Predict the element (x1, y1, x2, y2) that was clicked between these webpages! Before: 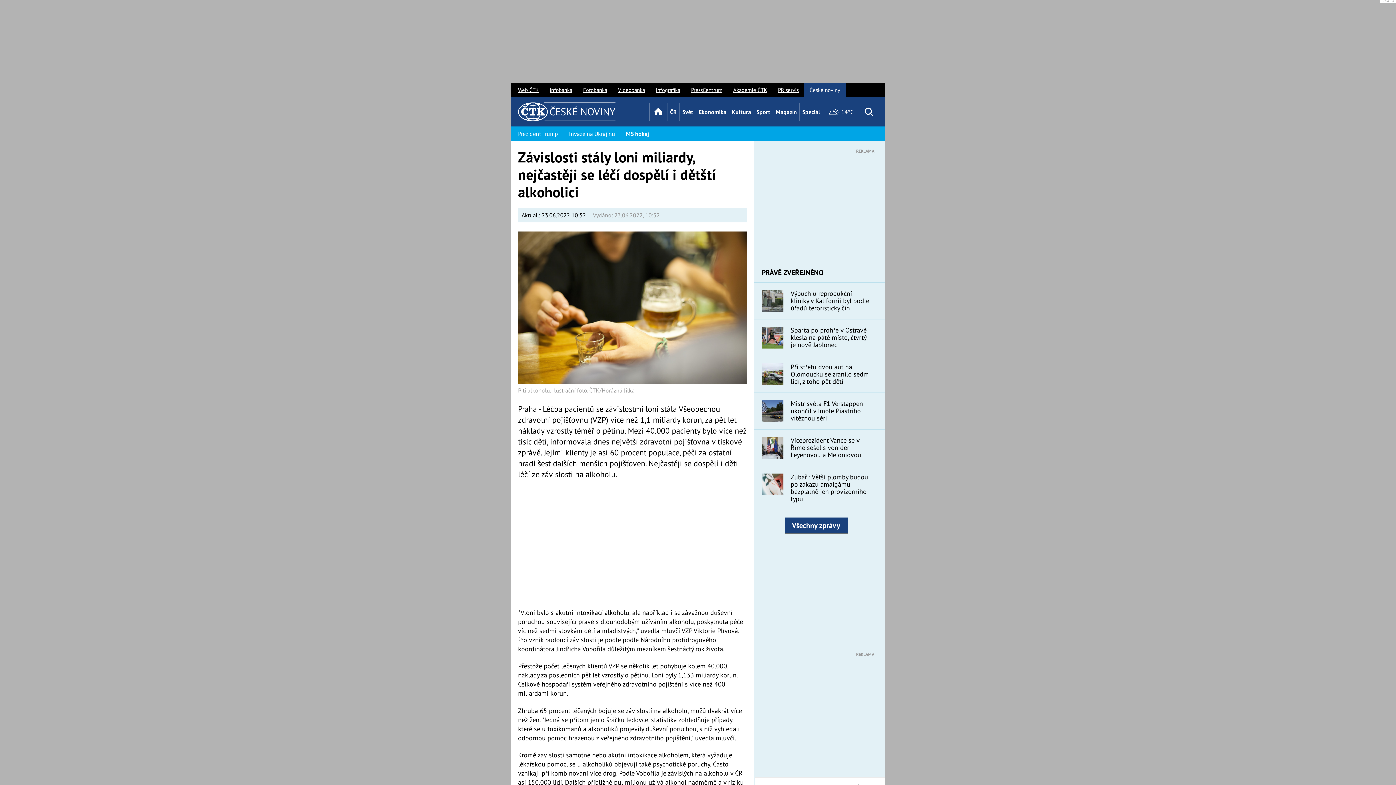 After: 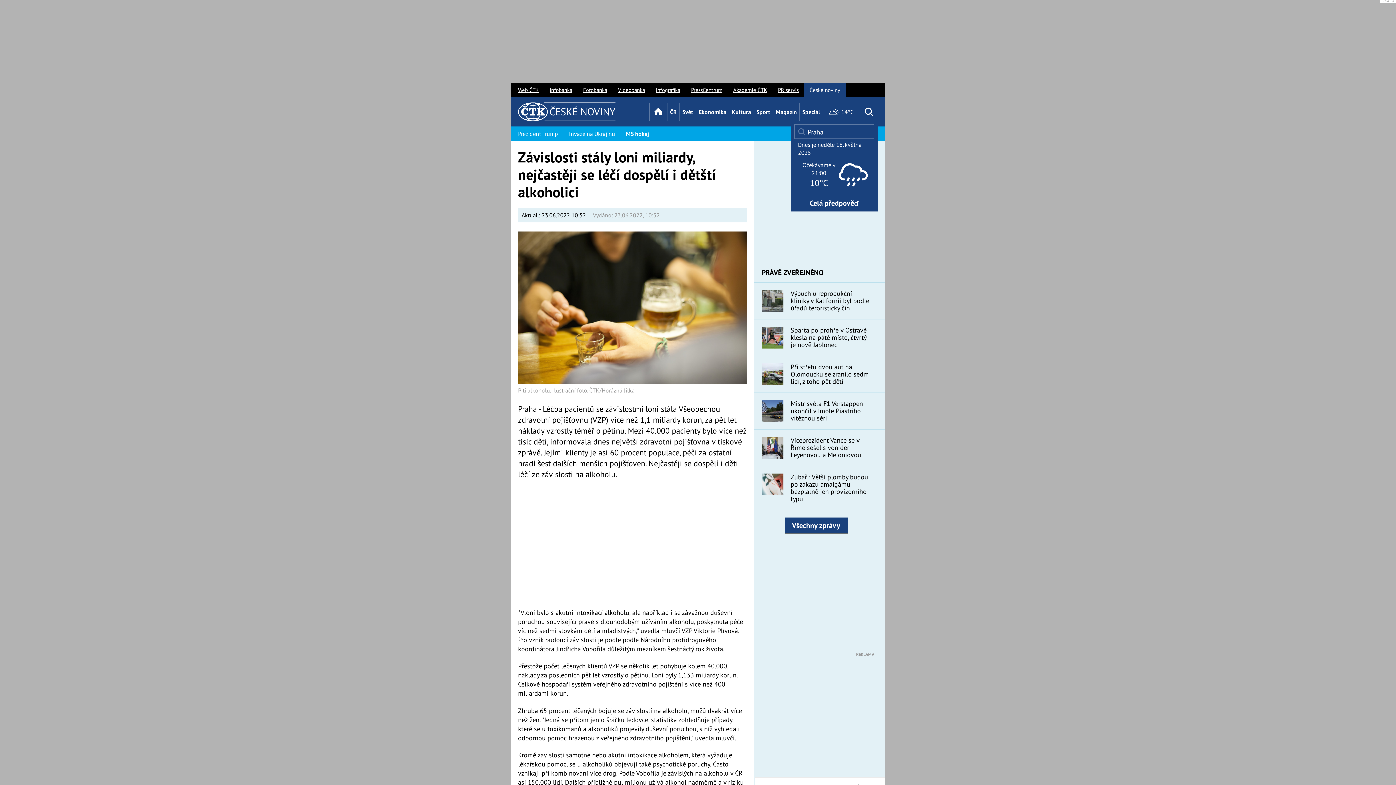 Action: label:  14°C bbox: (822, 102, 860, 121)